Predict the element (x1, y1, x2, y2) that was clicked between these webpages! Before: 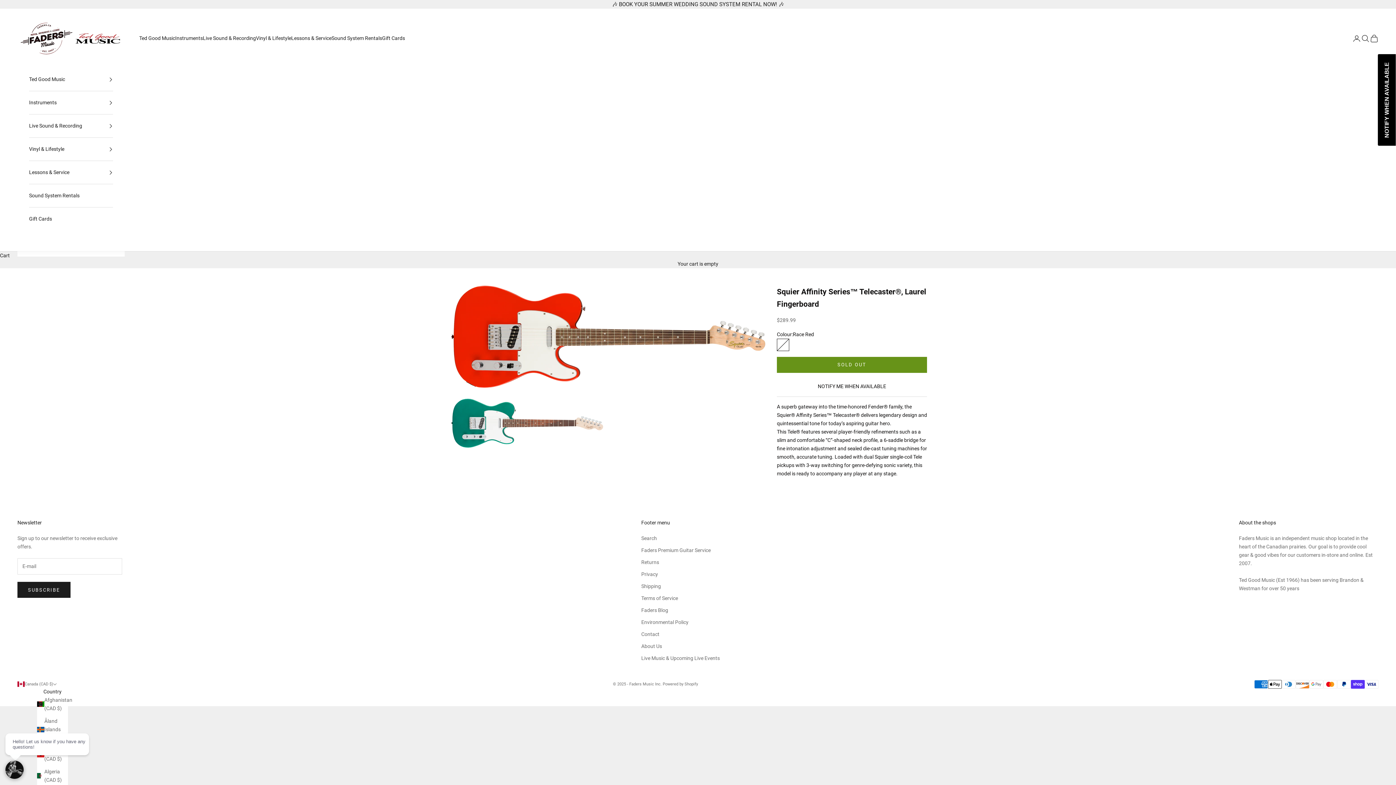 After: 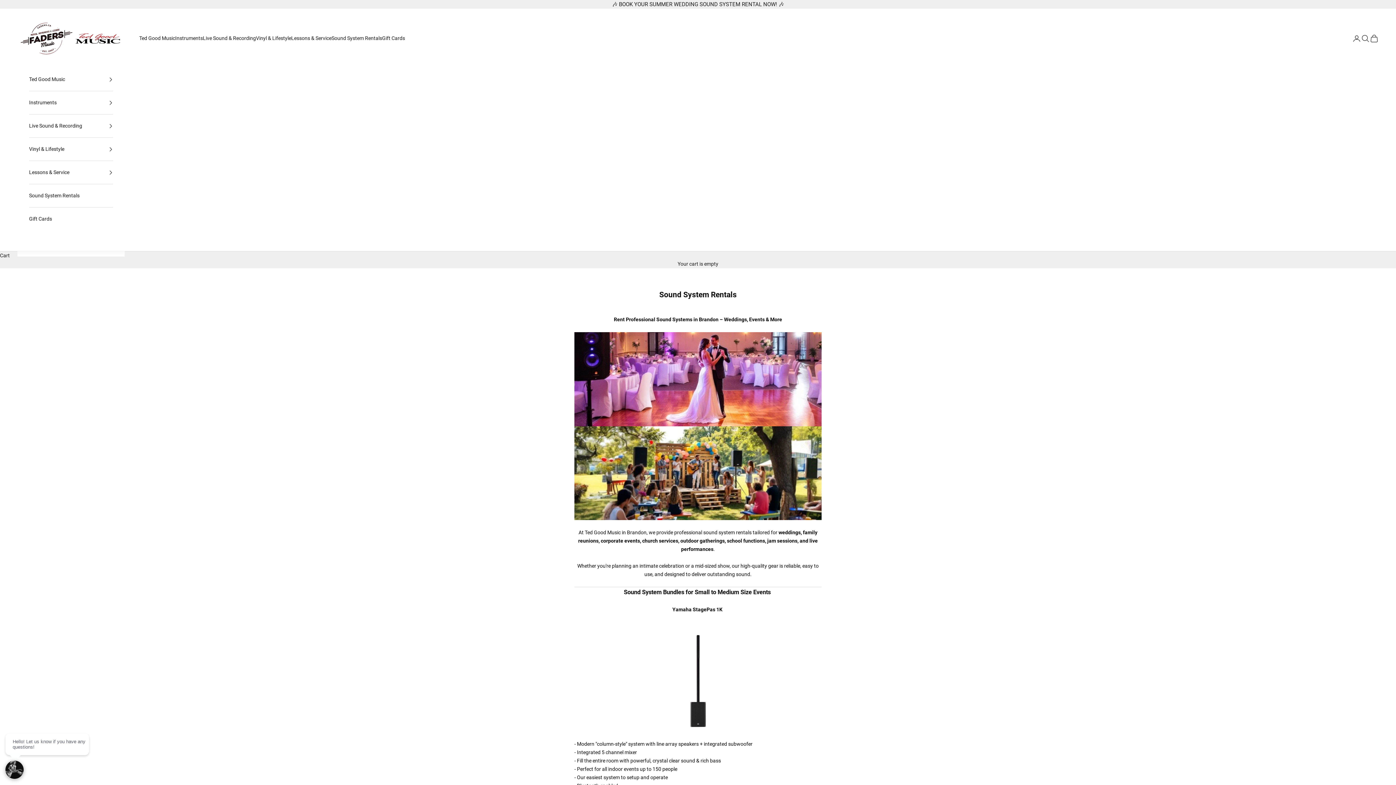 Action: label: Sound System Rentals bbox: (331, 34, 382, 42)